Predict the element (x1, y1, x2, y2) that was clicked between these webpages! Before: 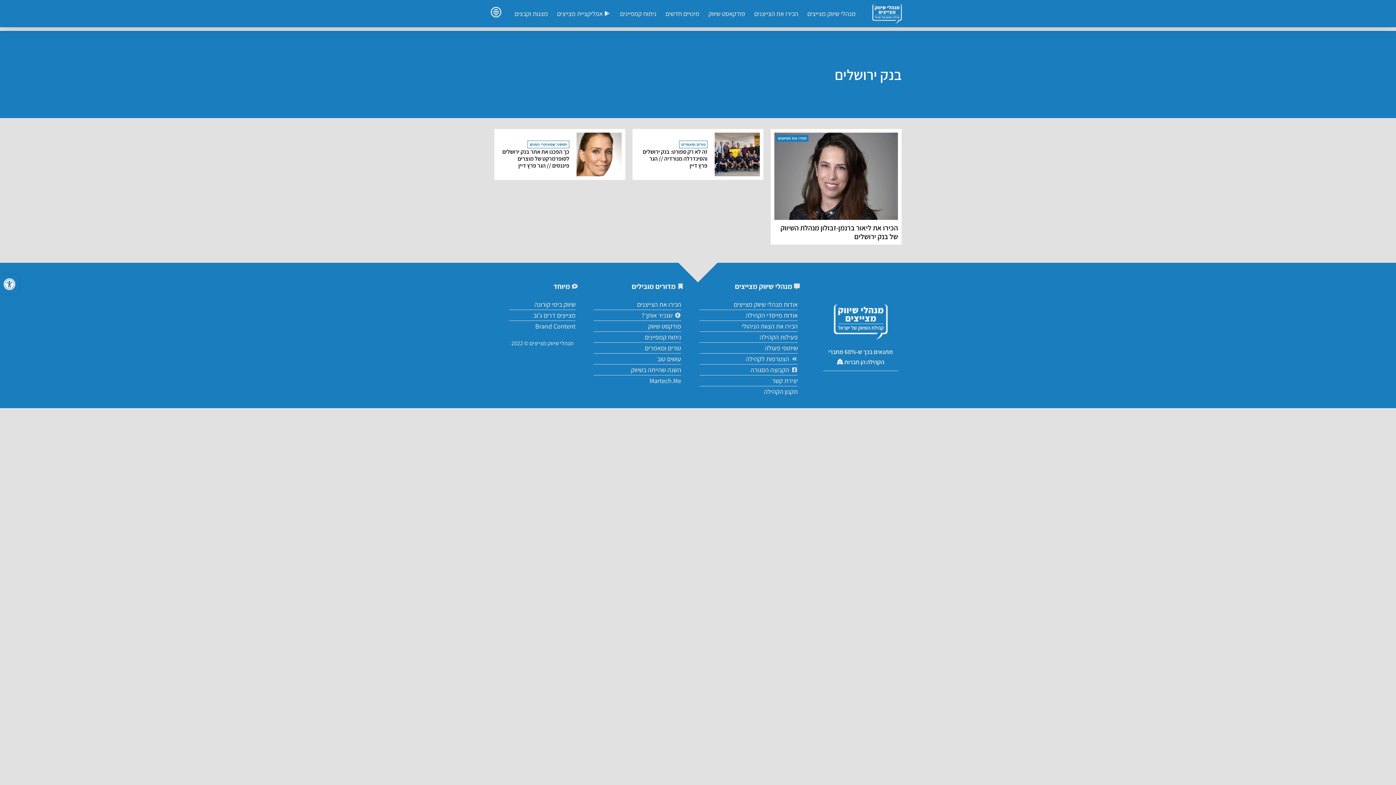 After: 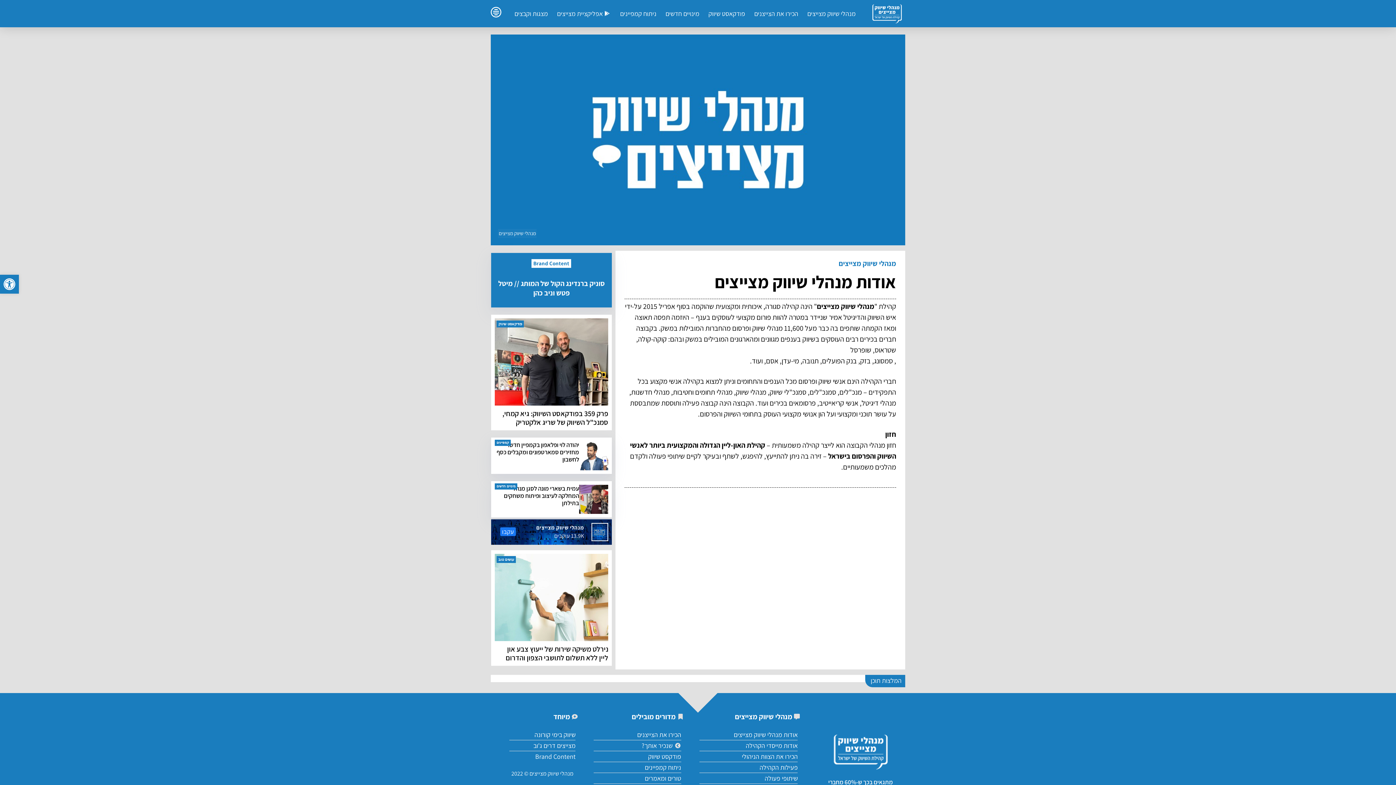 Action: bbox: (807, 8, 855, 18) label: מנהלי שיווק מצייצים